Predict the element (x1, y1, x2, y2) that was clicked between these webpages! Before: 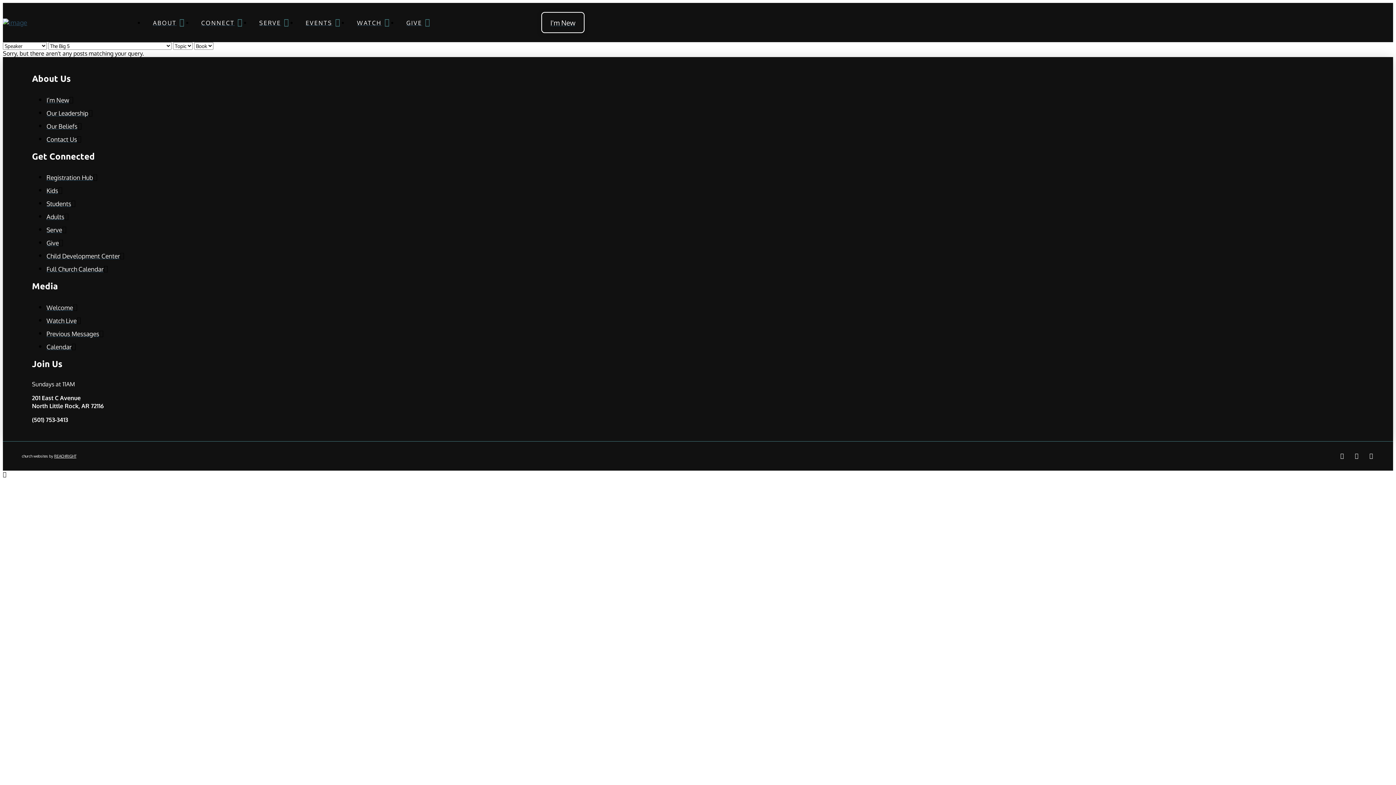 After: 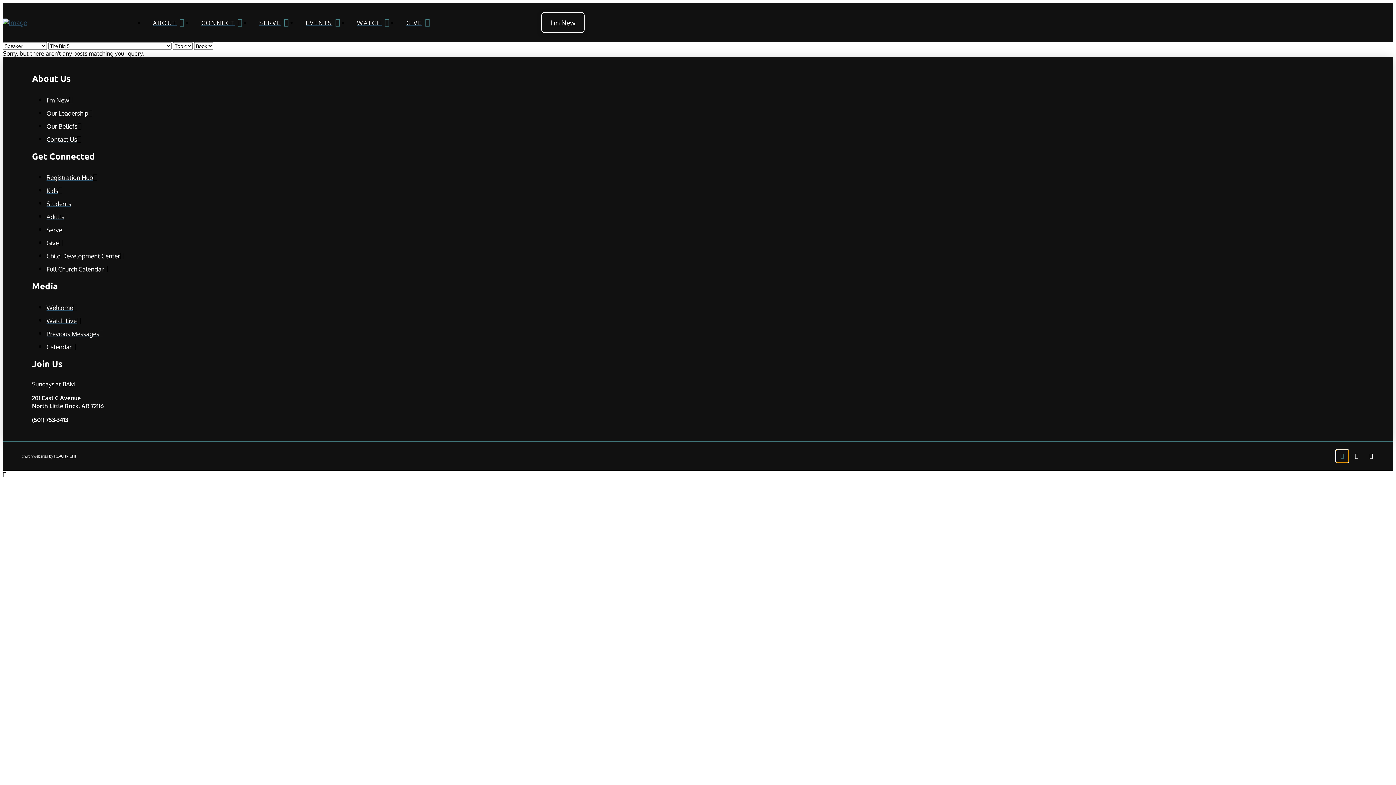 Action: bbox: (1336, 450, 1348, 462)